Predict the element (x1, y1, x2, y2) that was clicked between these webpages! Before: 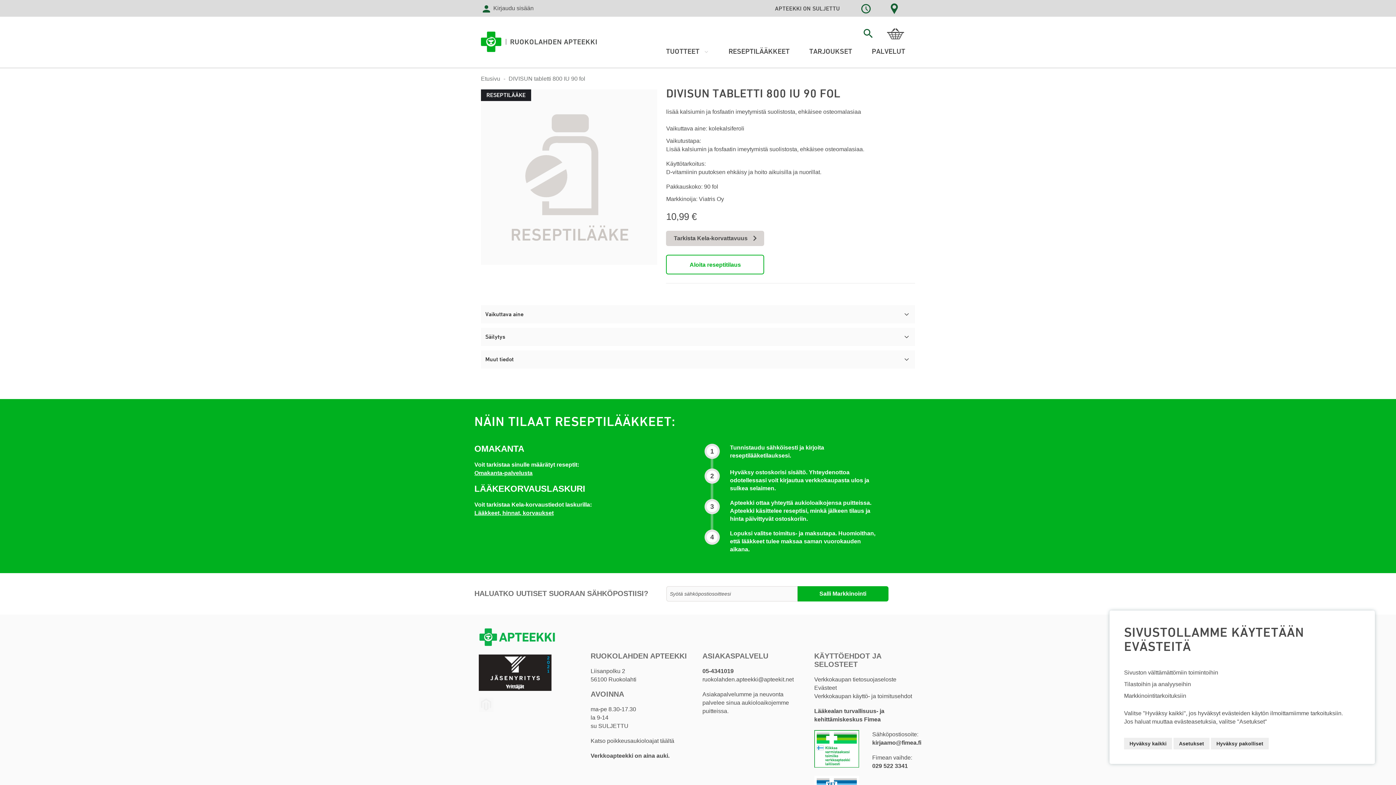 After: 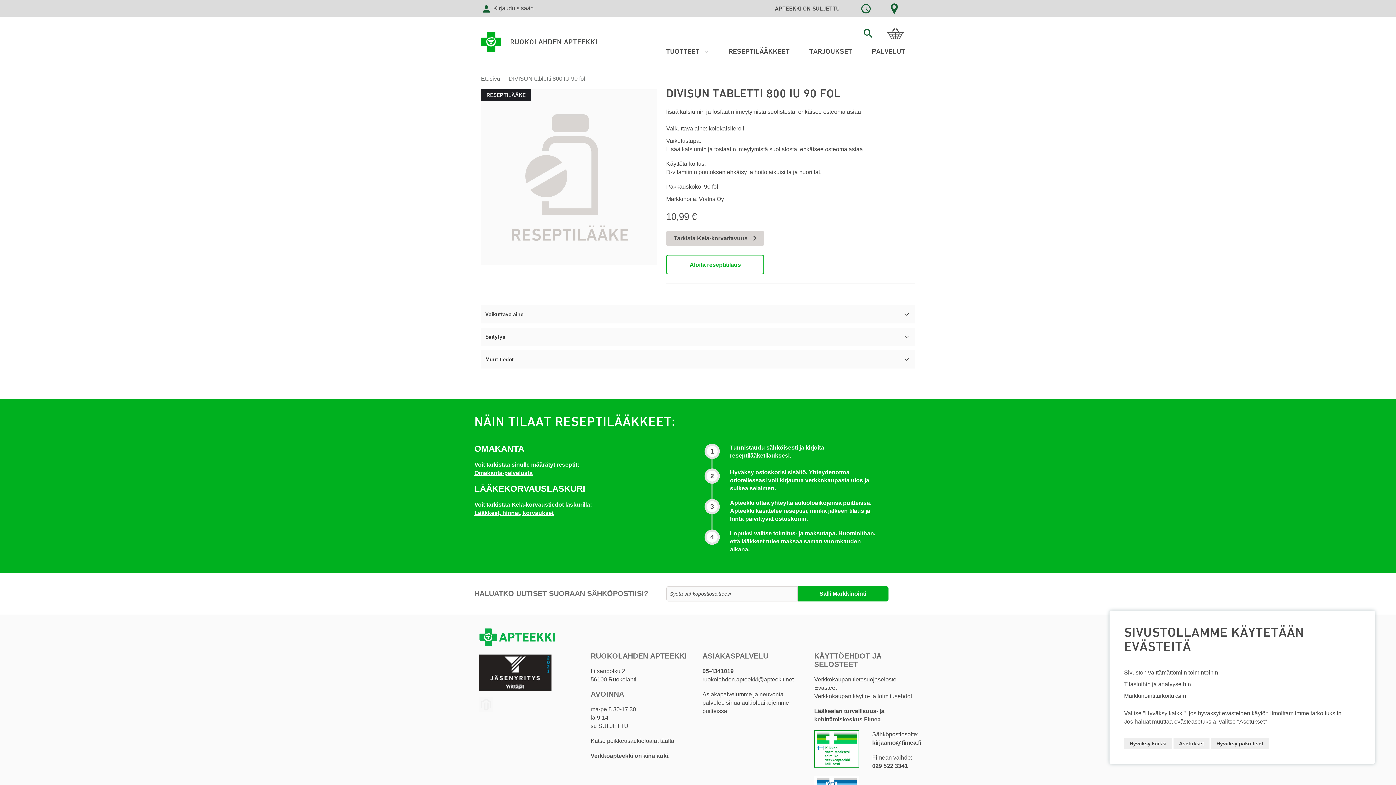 Action: label: Lääkkeet, hinnat, korvaukset bbox: (474, 510, 553, 516)